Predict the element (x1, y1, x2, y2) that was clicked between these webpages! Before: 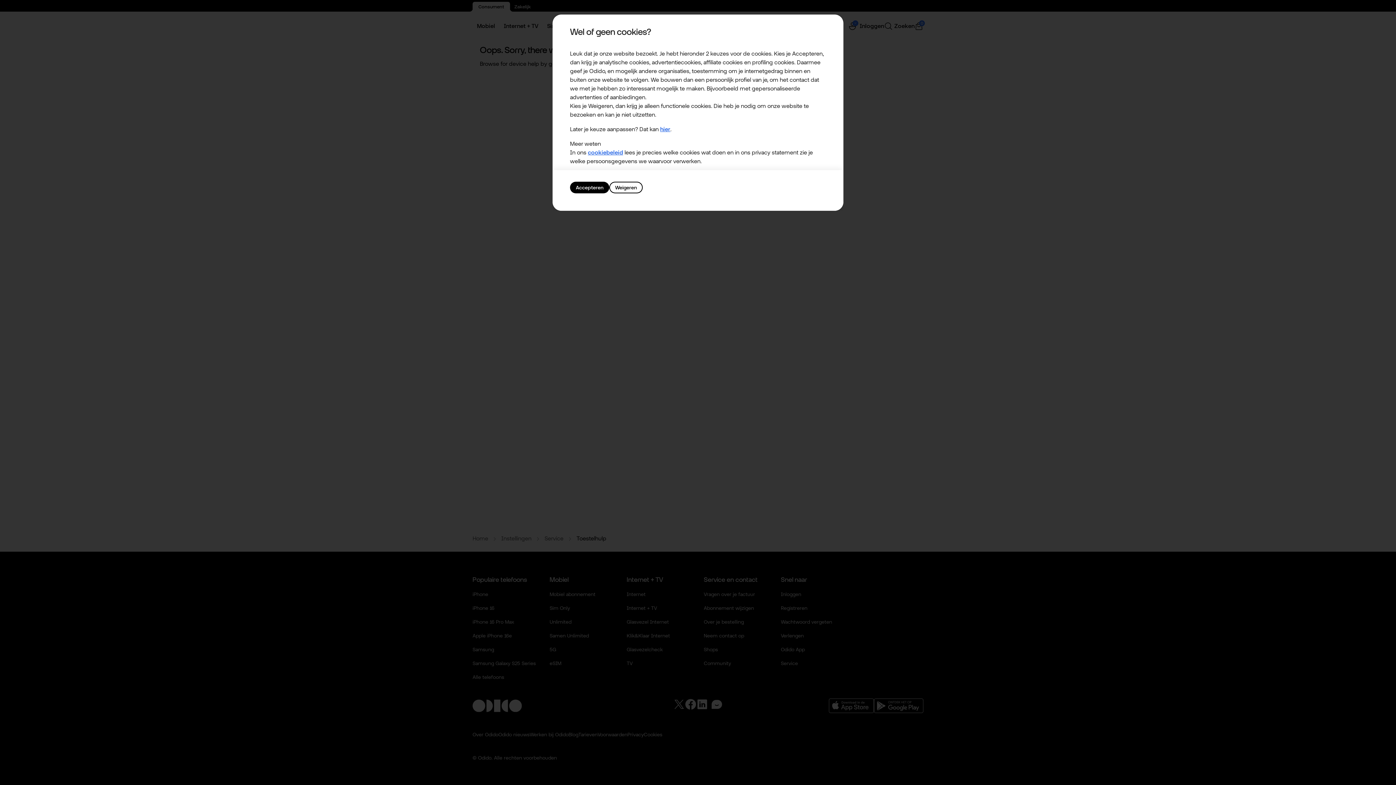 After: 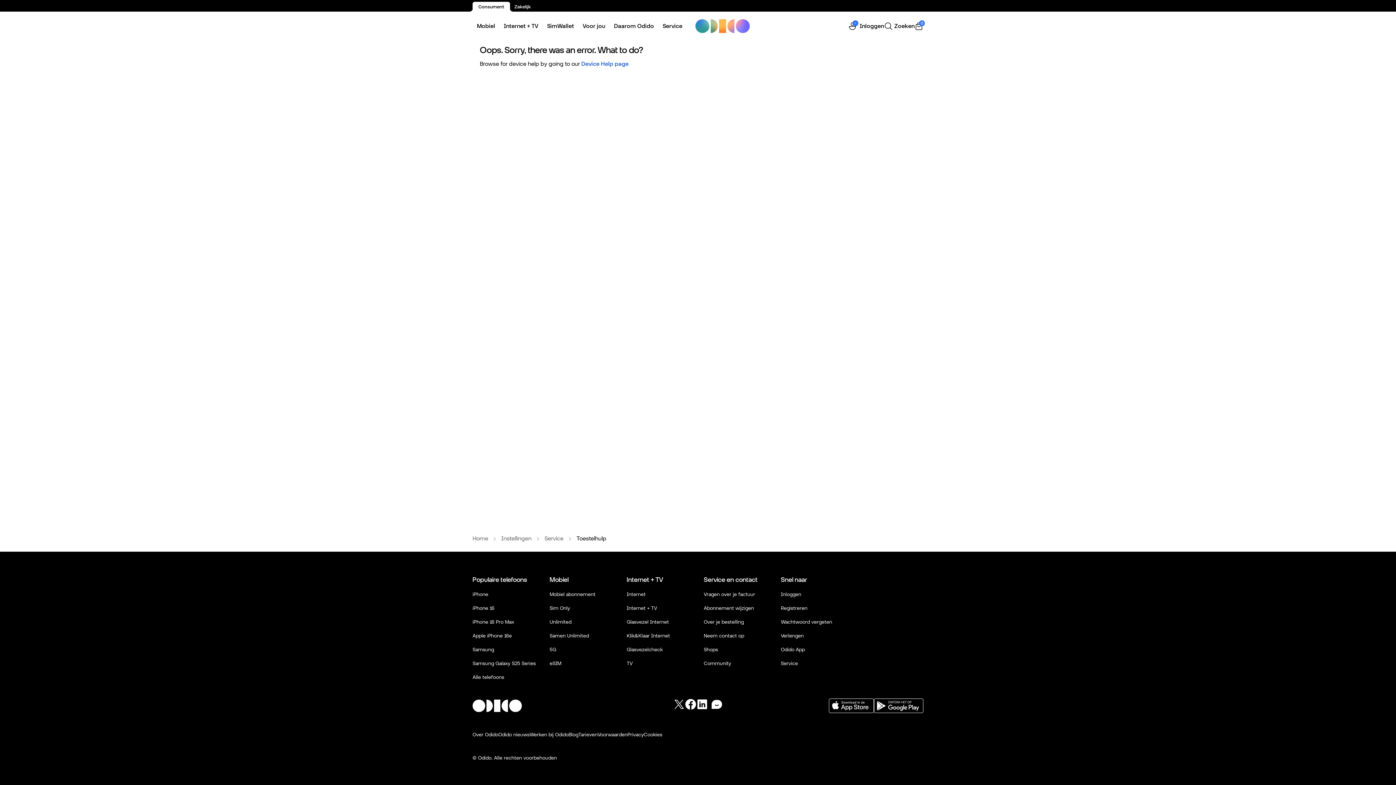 Action: bbox: (570, 181, 609, 193) label: Accepteren